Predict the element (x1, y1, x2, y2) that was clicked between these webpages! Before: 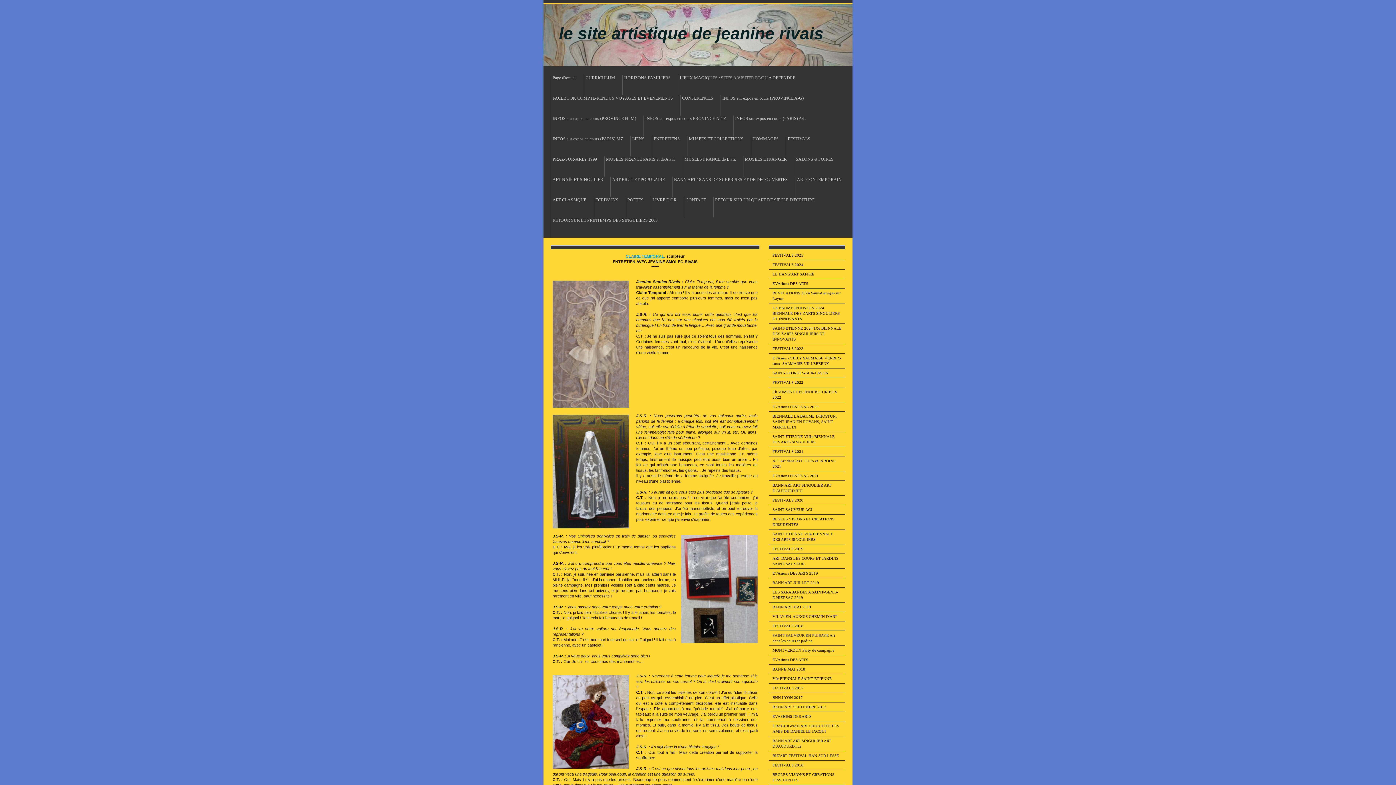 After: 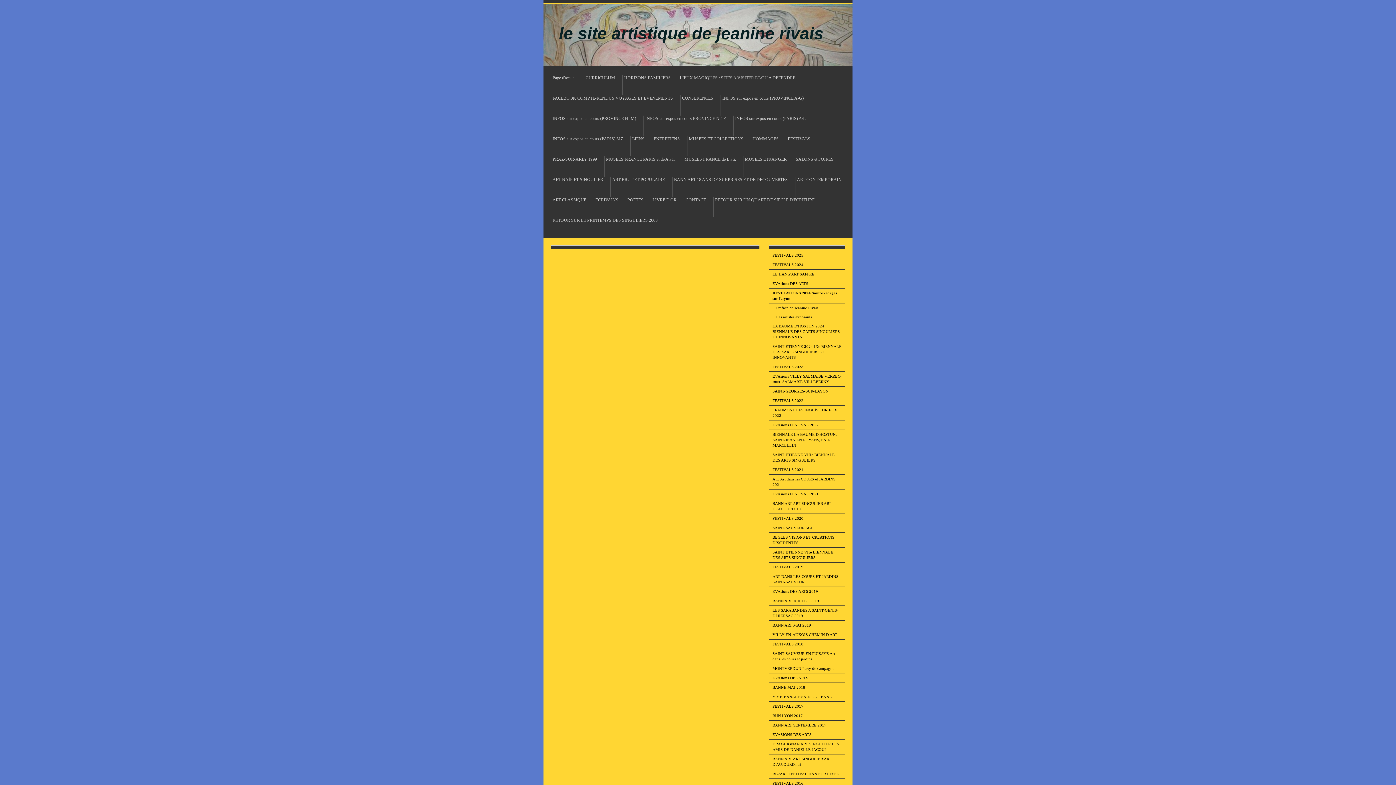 Action: label: REVELATIONS 2024 Saint-Georges sur Layon bbox: (769, 288, 845, 303)